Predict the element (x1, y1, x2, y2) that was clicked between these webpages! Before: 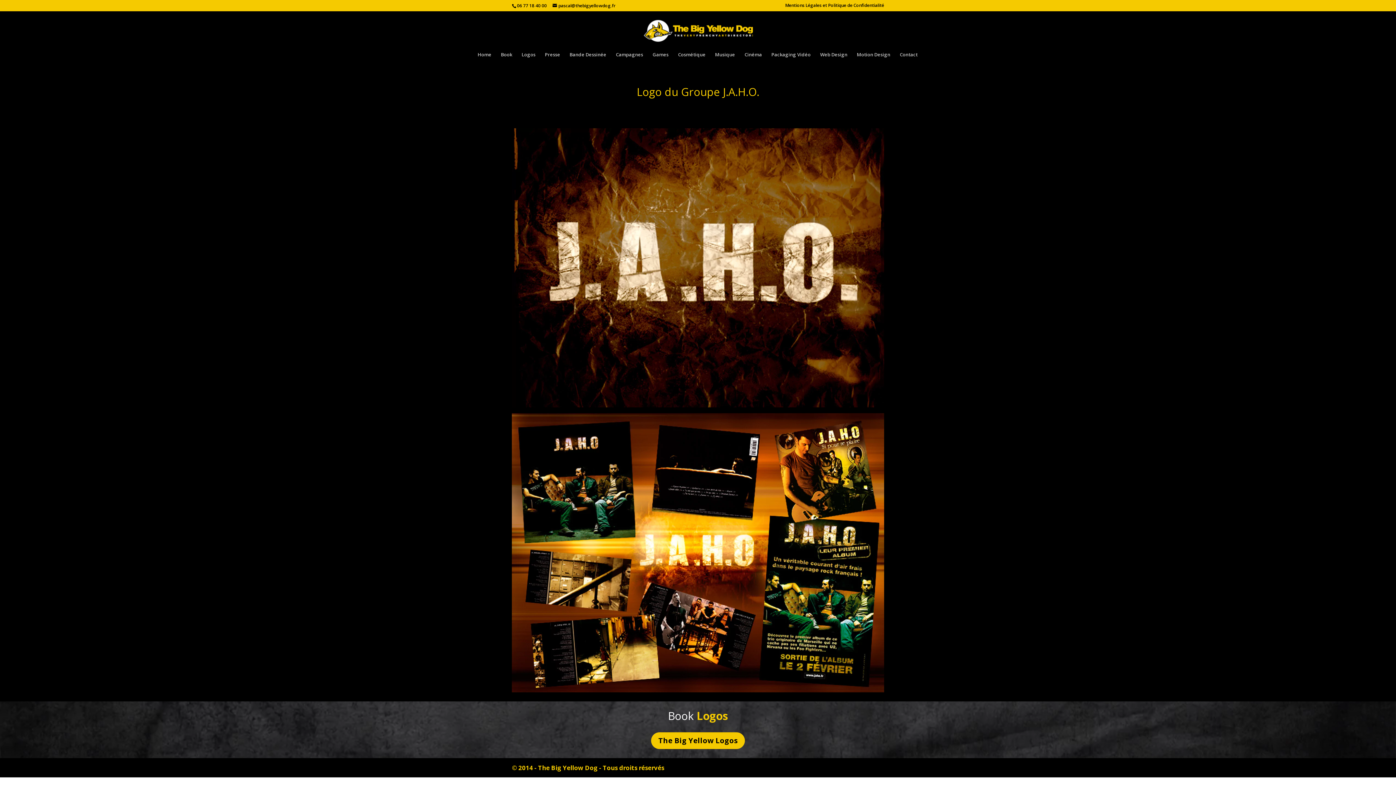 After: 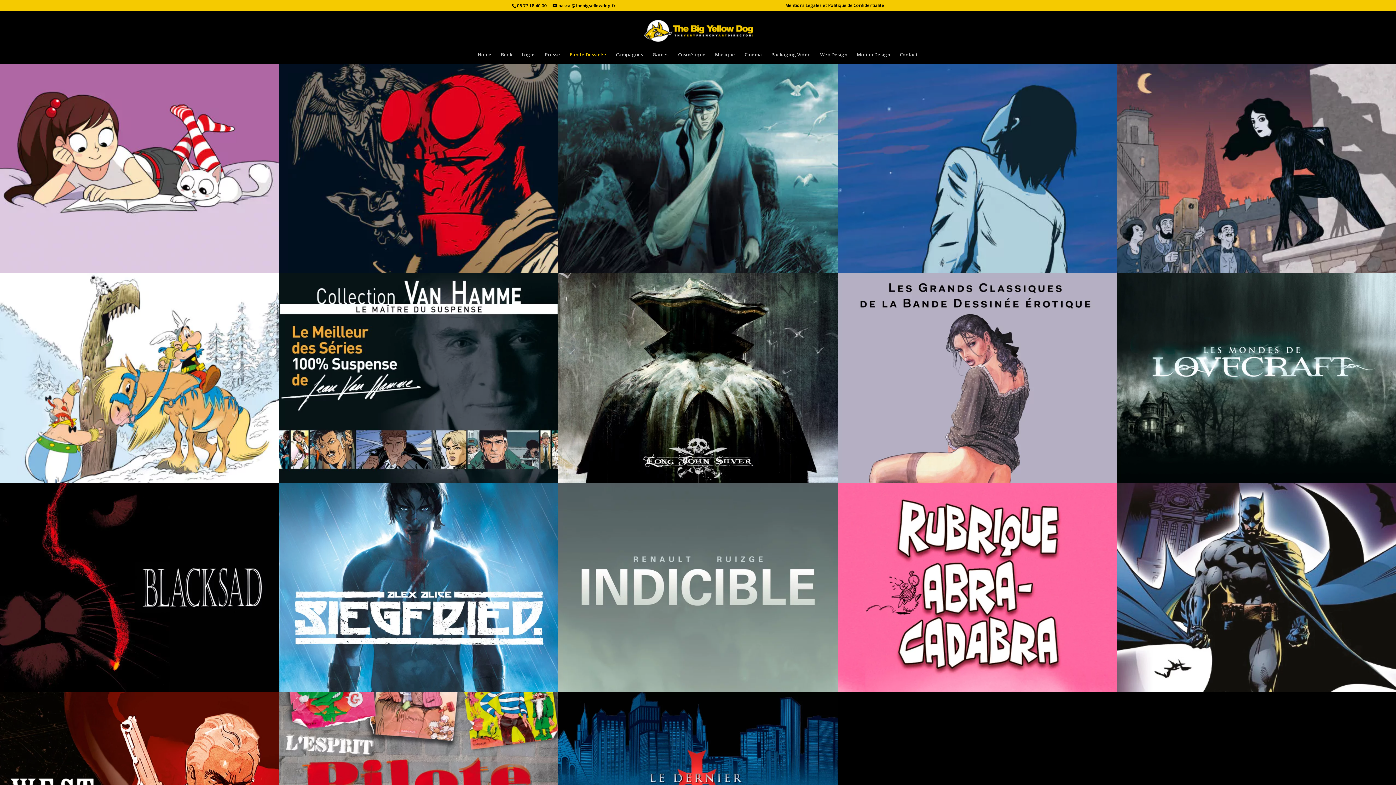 Action: bbox: (569, 52, 606, 64) label: Bande Dessinée